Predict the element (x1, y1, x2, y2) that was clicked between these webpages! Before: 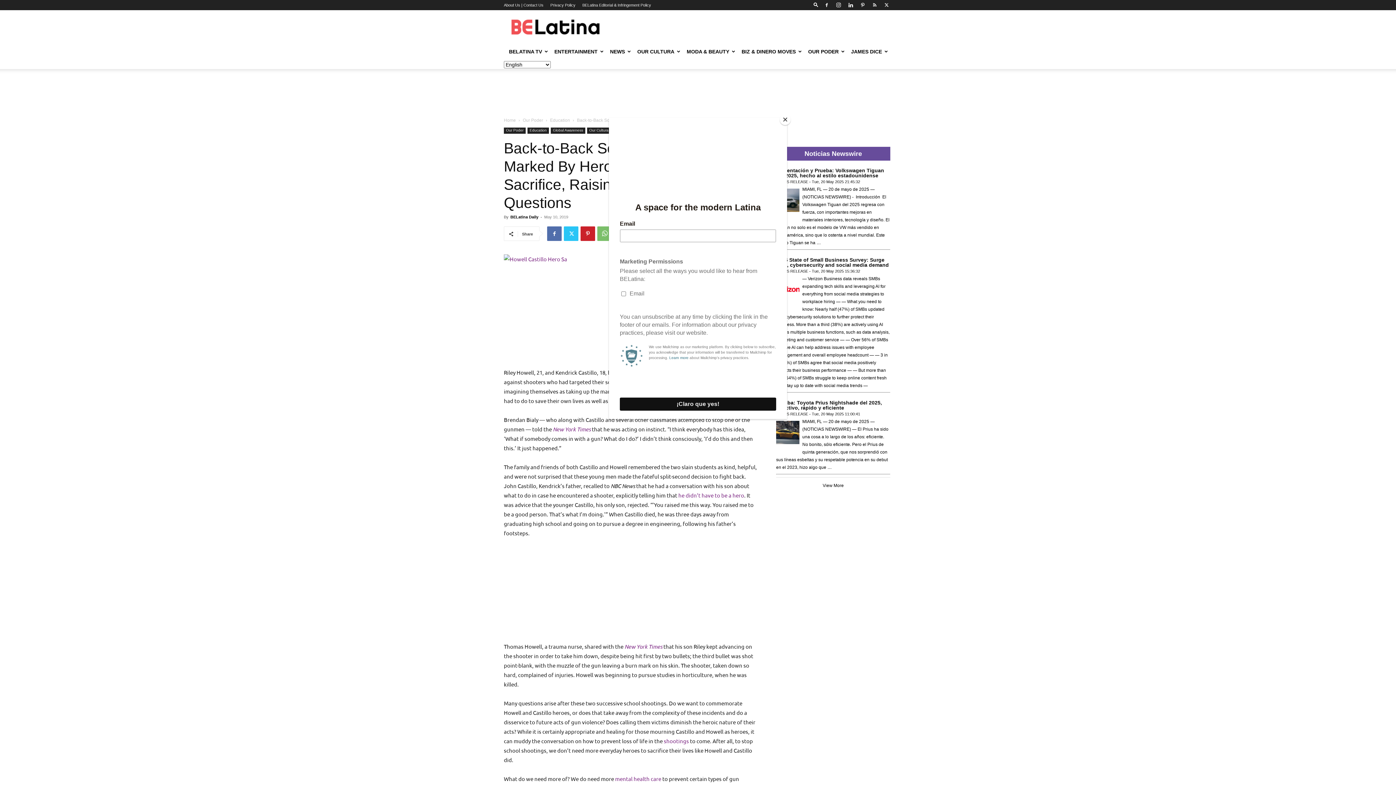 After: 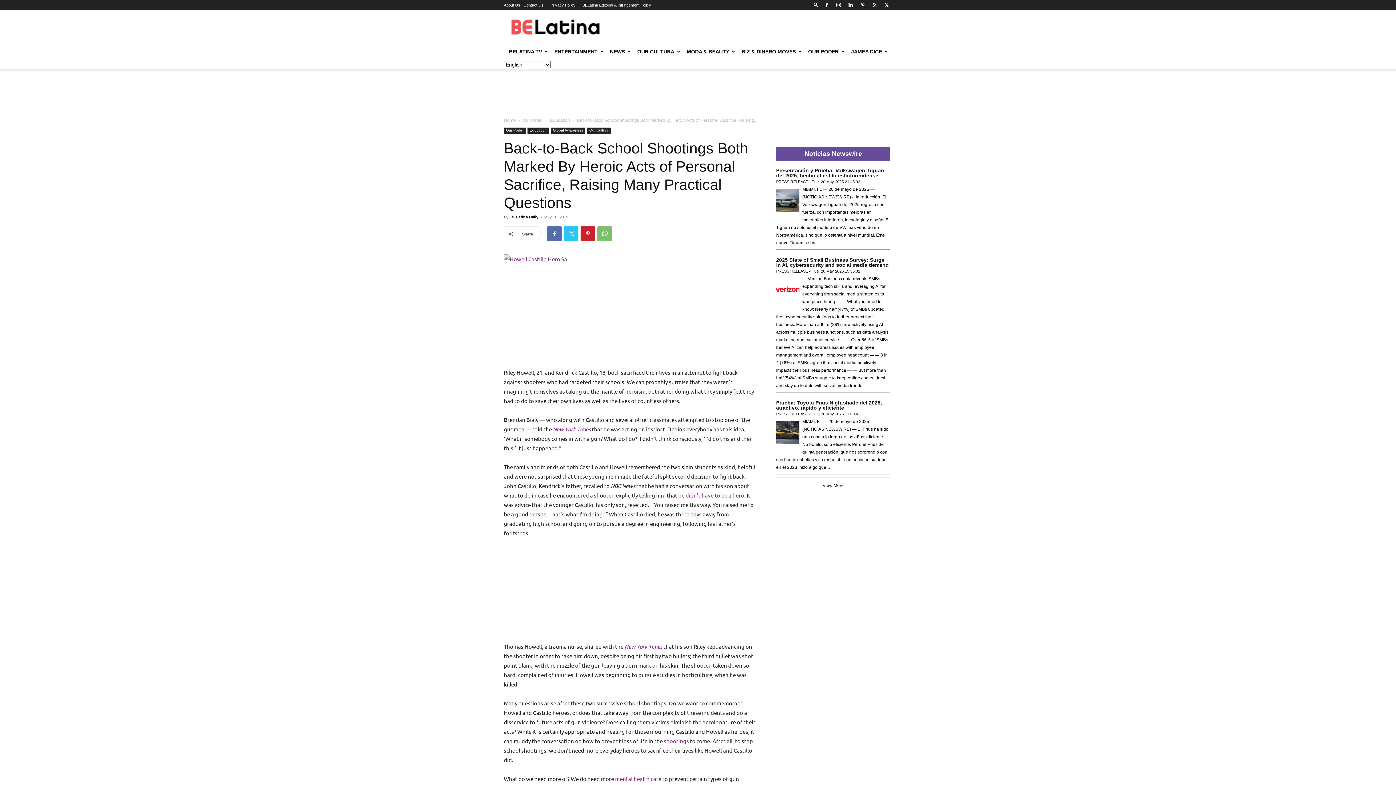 Action: label: Close bbox: (780, 114, 790, 125)